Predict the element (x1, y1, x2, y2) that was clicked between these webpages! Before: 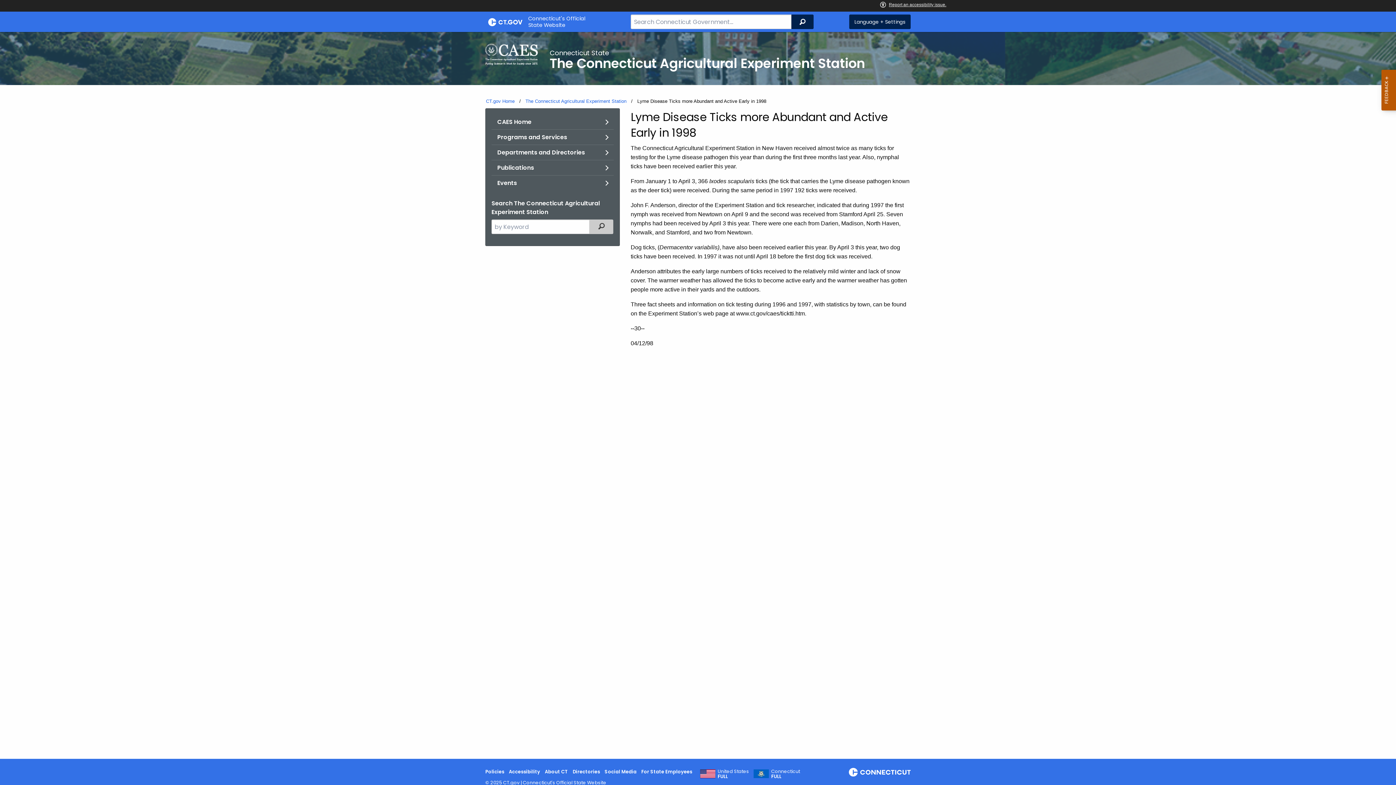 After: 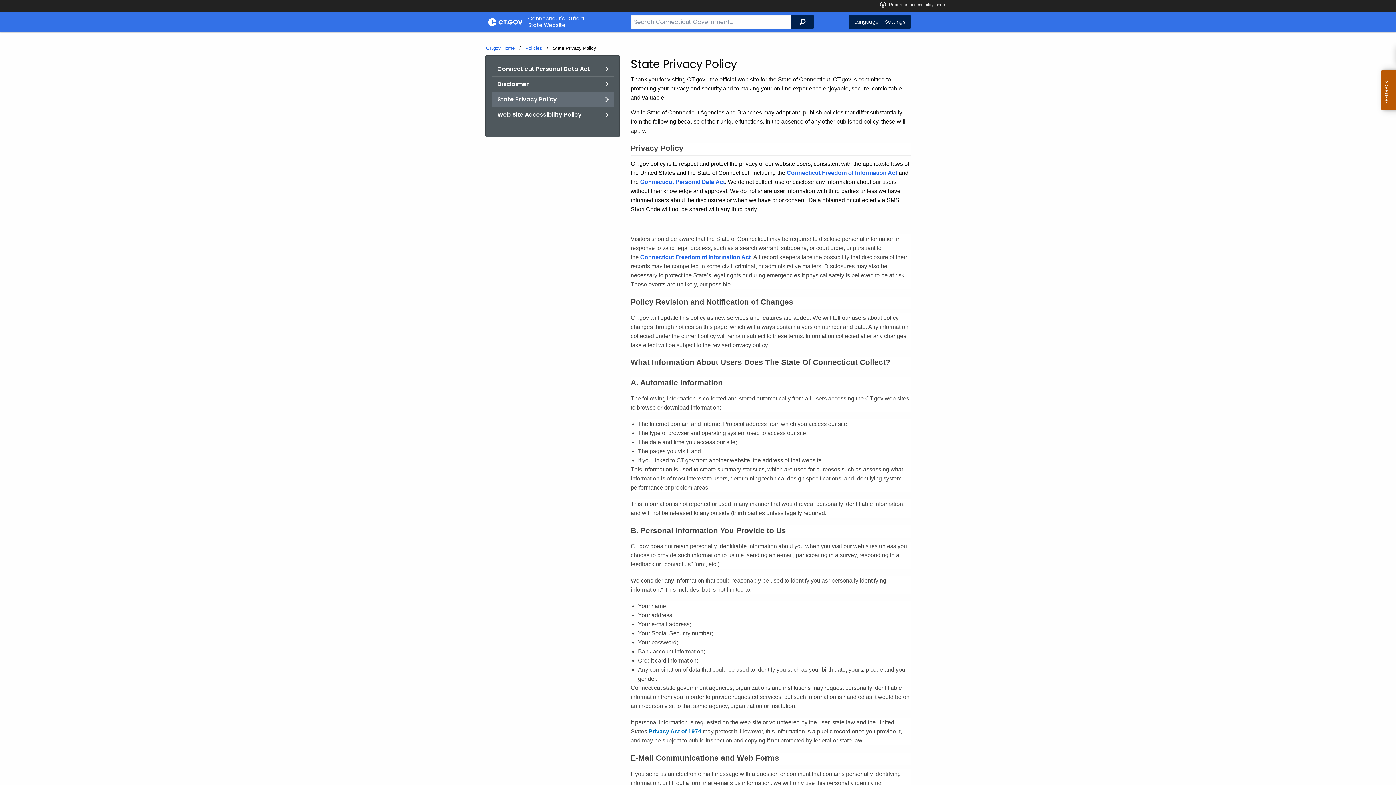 Action: bbox: (485, 768, 504, 775) label: Policies